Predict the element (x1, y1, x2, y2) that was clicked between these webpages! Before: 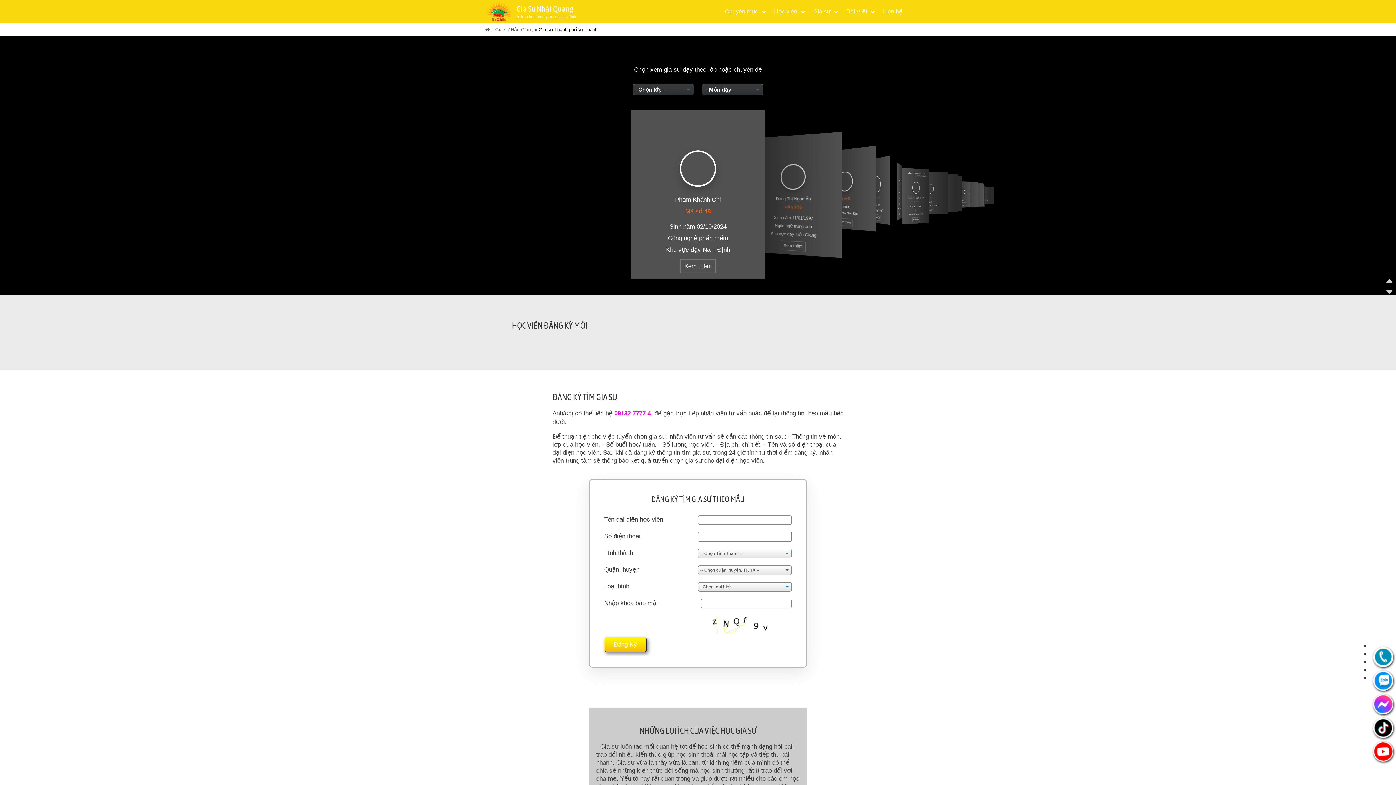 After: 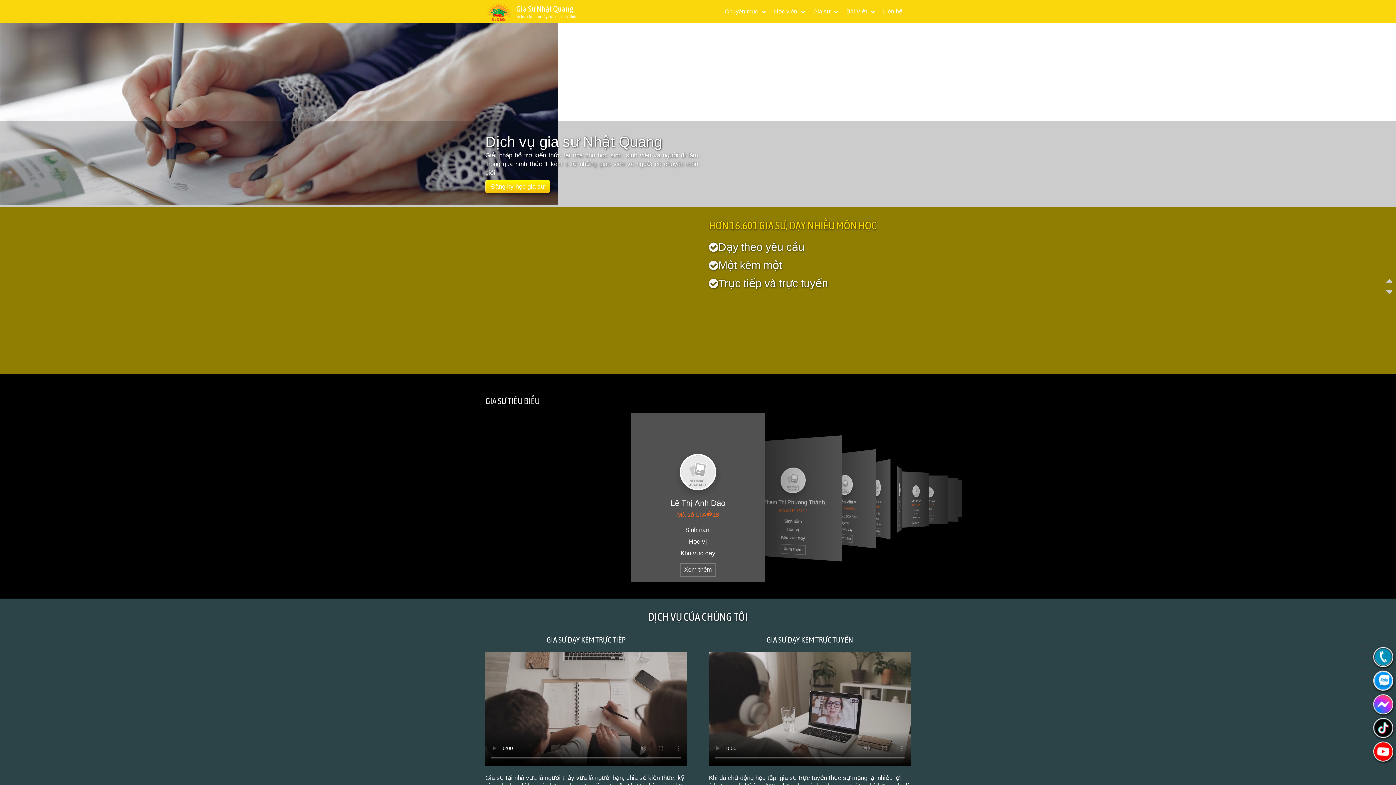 Action: label: Gia Sư Nhật Quang
Sự lựa chọn tin cậy của mọi gia đình bbox: (512, 4, 576, 19)